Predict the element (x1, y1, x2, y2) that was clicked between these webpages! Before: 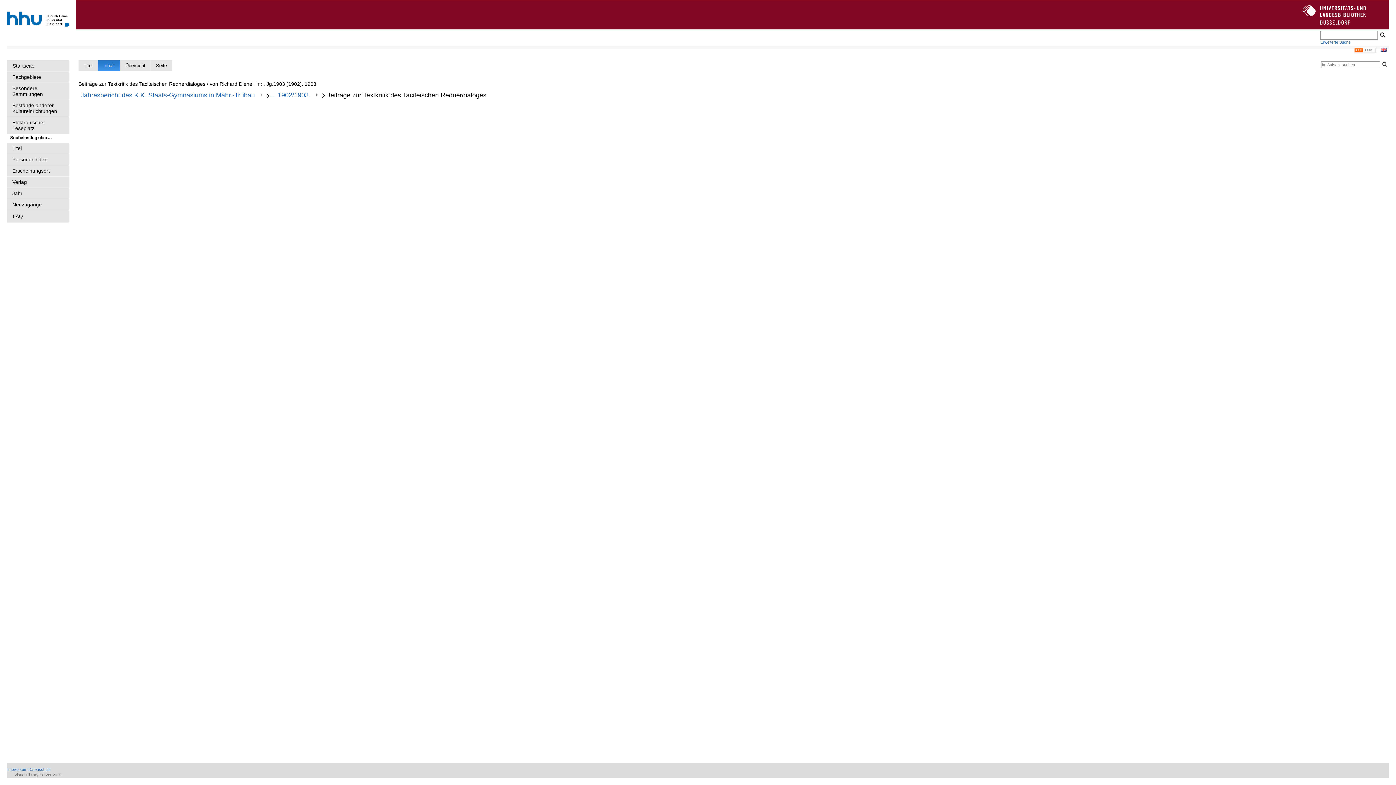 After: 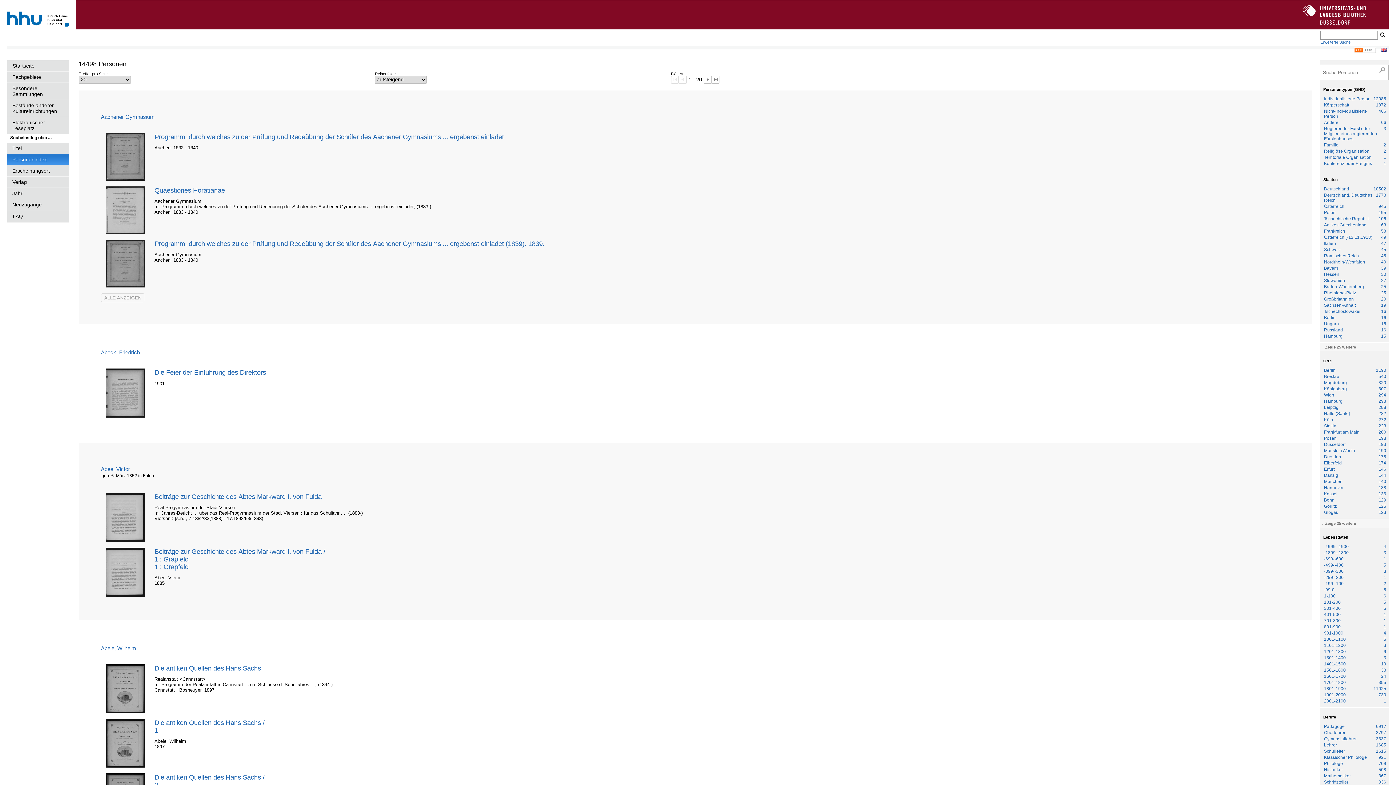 Action: bbox: (7, 154, 69, 165) label: Personenindex